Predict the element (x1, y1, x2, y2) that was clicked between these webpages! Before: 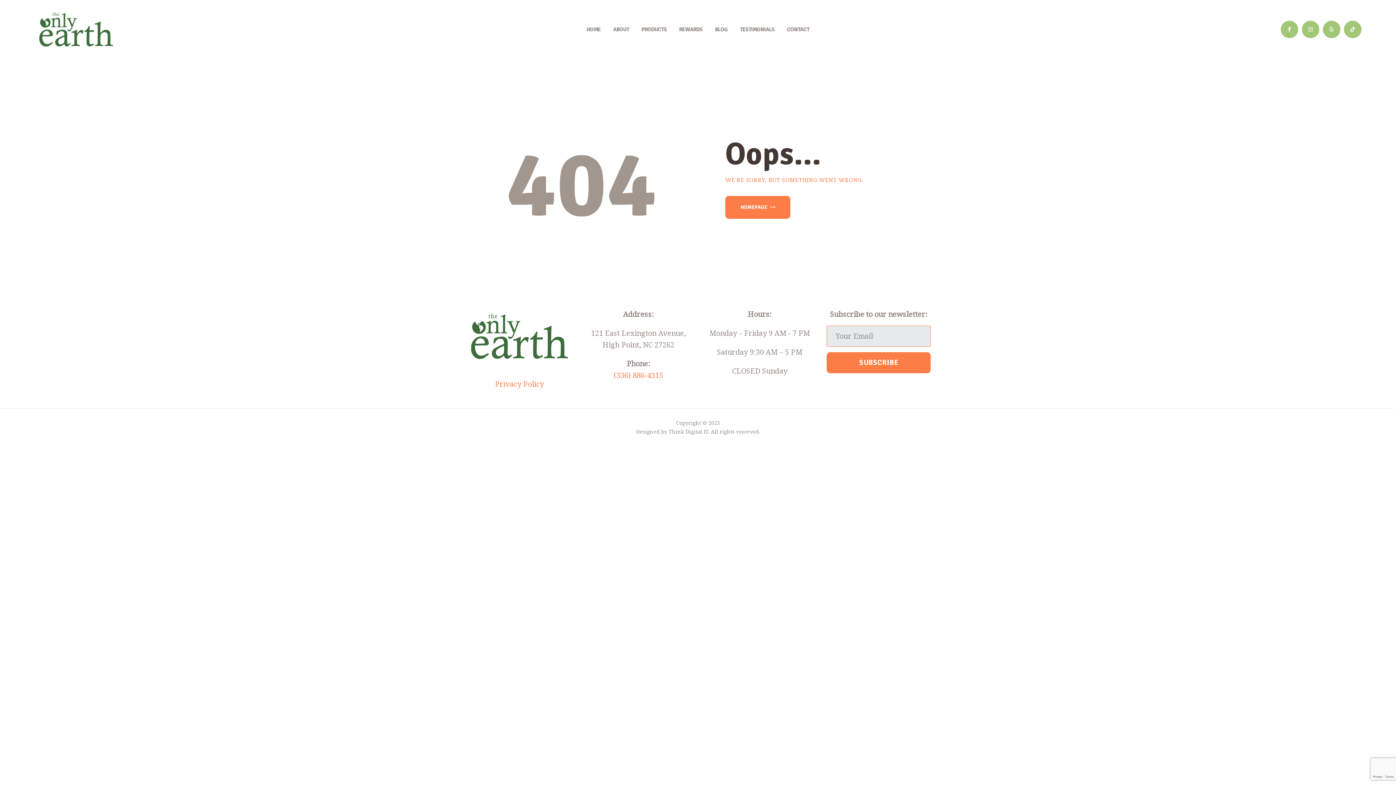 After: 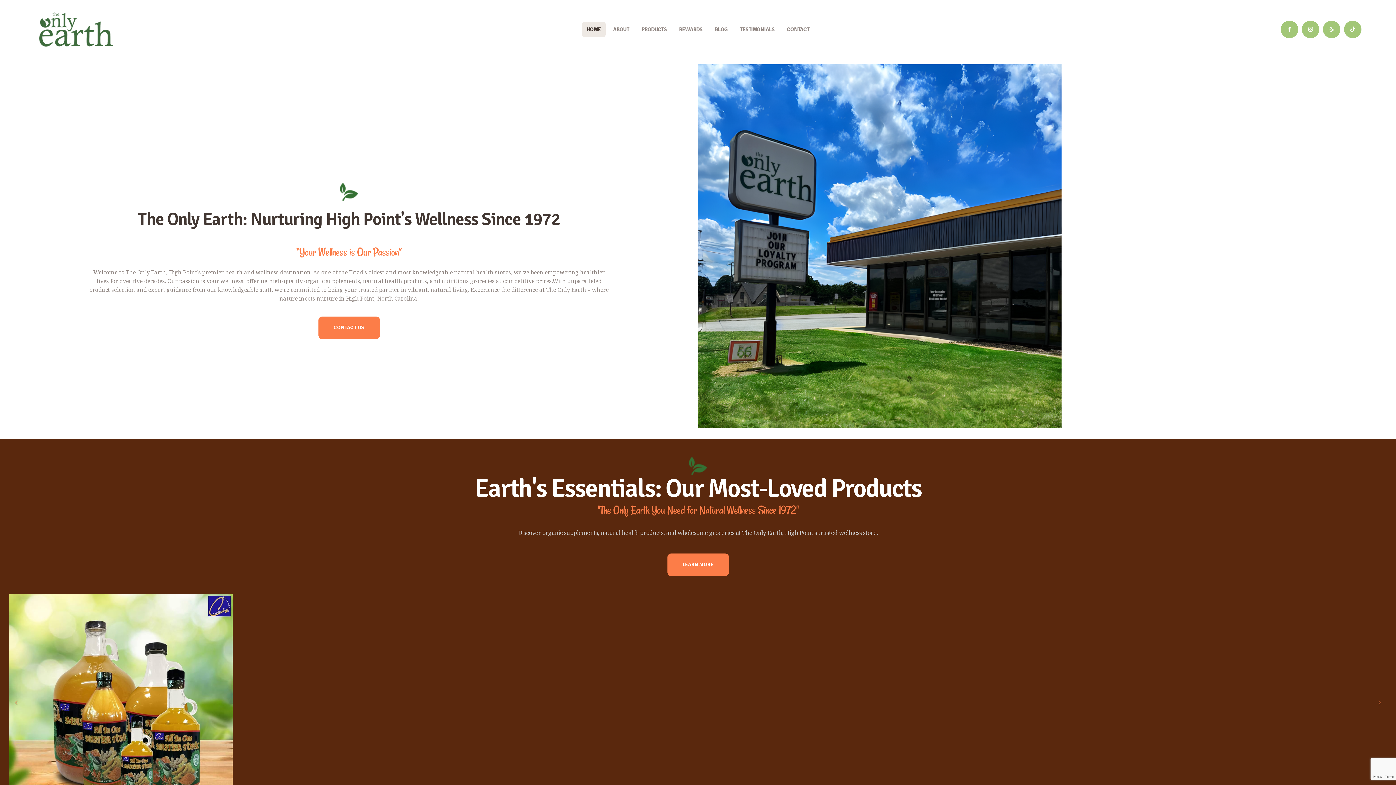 Action: bbox: (725, 196, 790, 219) label: HOMEPAGE